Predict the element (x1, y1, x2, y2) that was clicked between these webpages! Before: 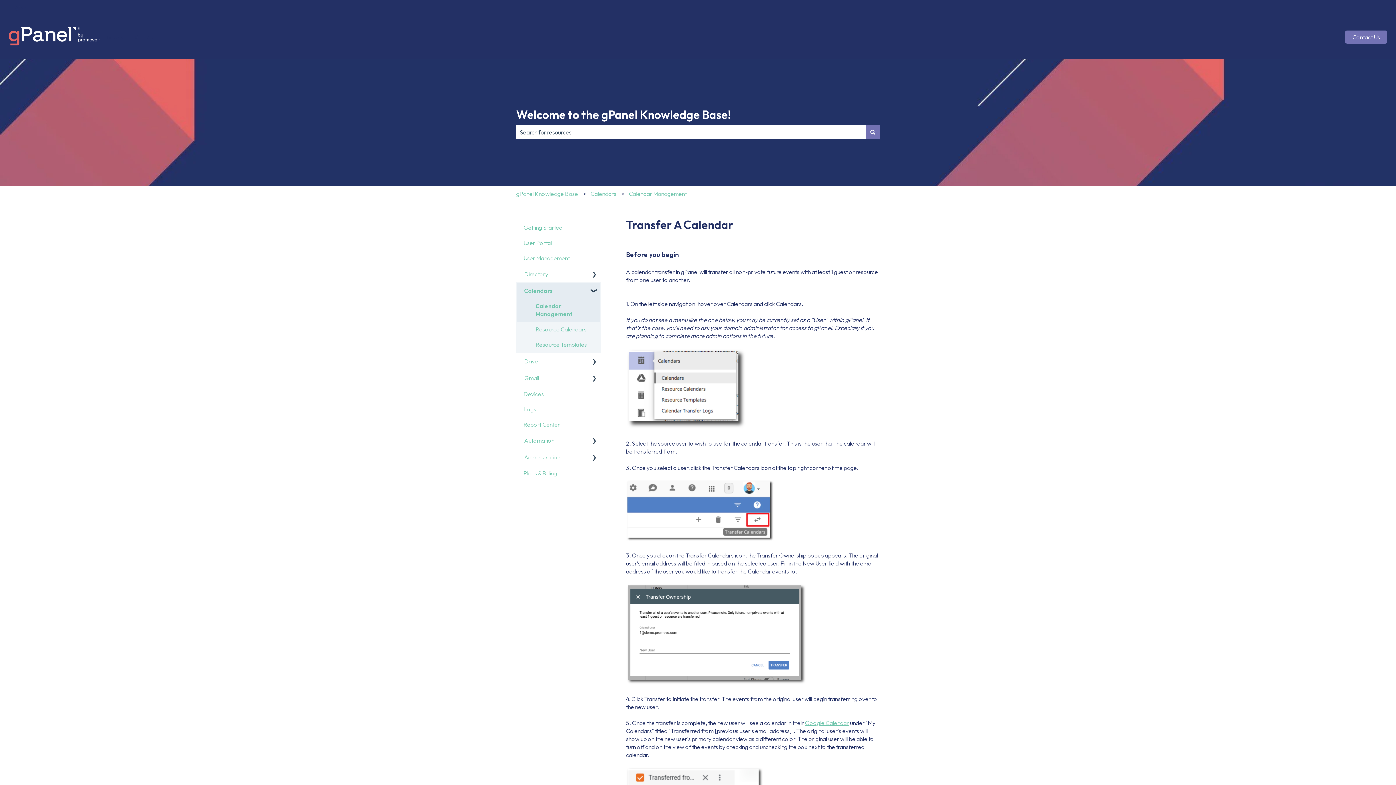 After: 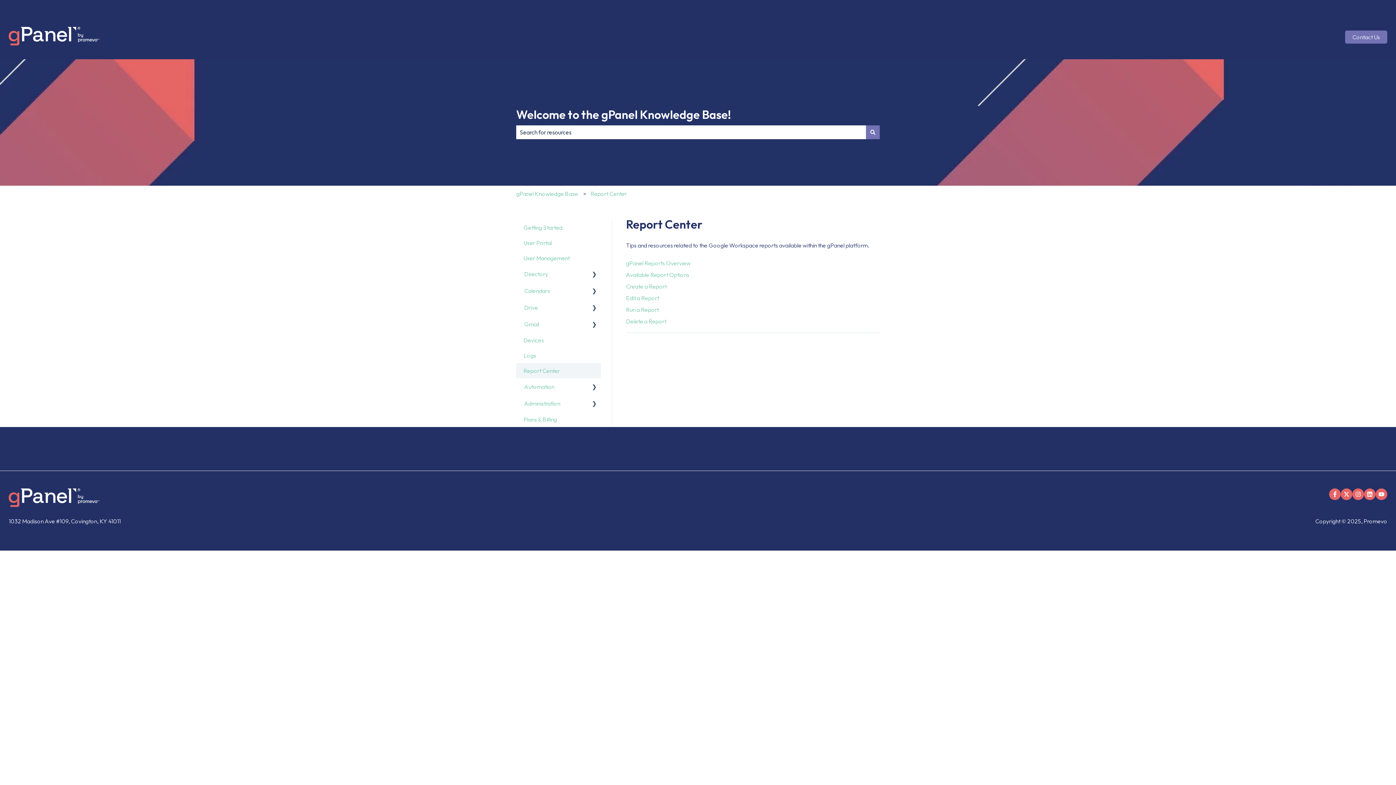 Action: bbox: (516, 417, 600, 432) label: Report Center